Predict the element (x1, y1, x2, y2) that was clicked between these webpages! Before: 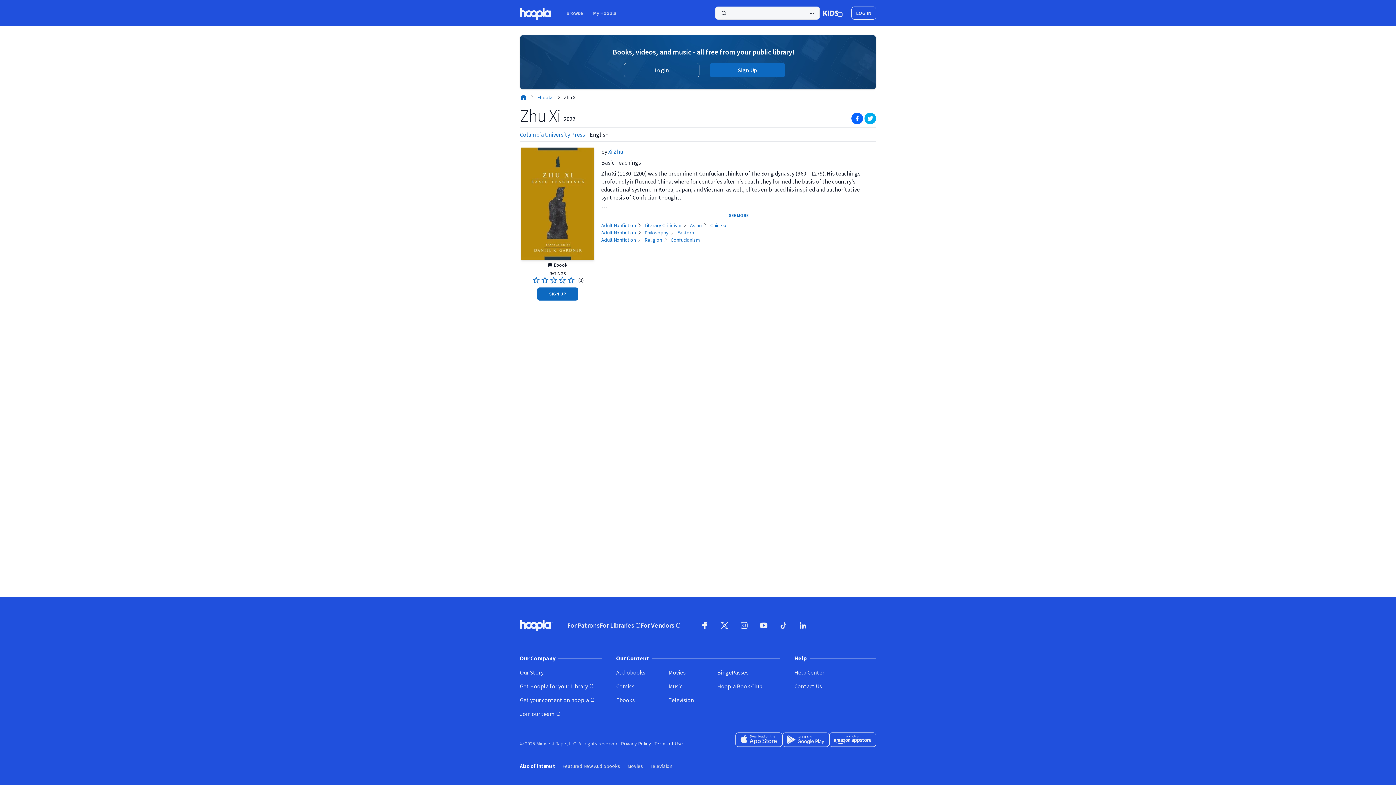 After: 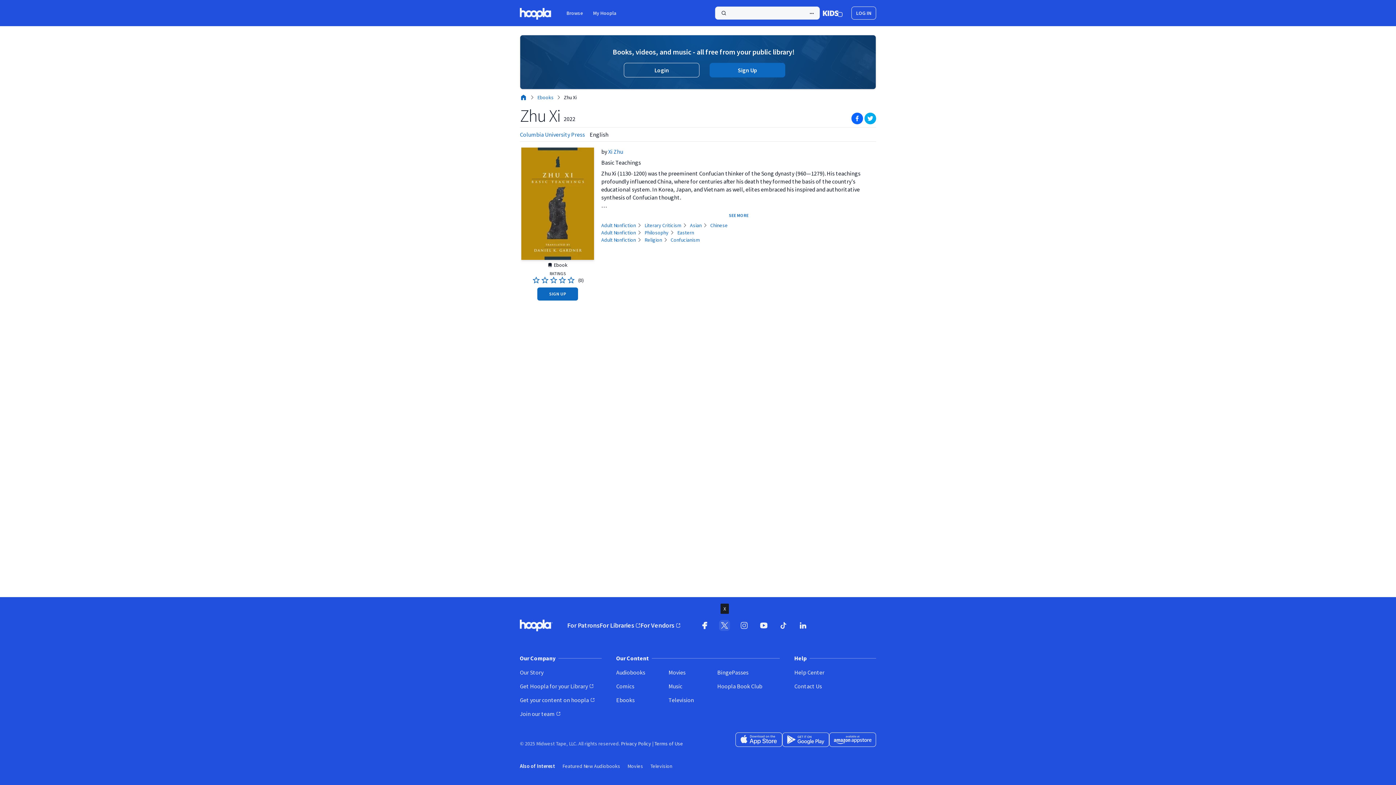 Action: bbox: (715, 616, 734, 635) label: X (opens in new window)